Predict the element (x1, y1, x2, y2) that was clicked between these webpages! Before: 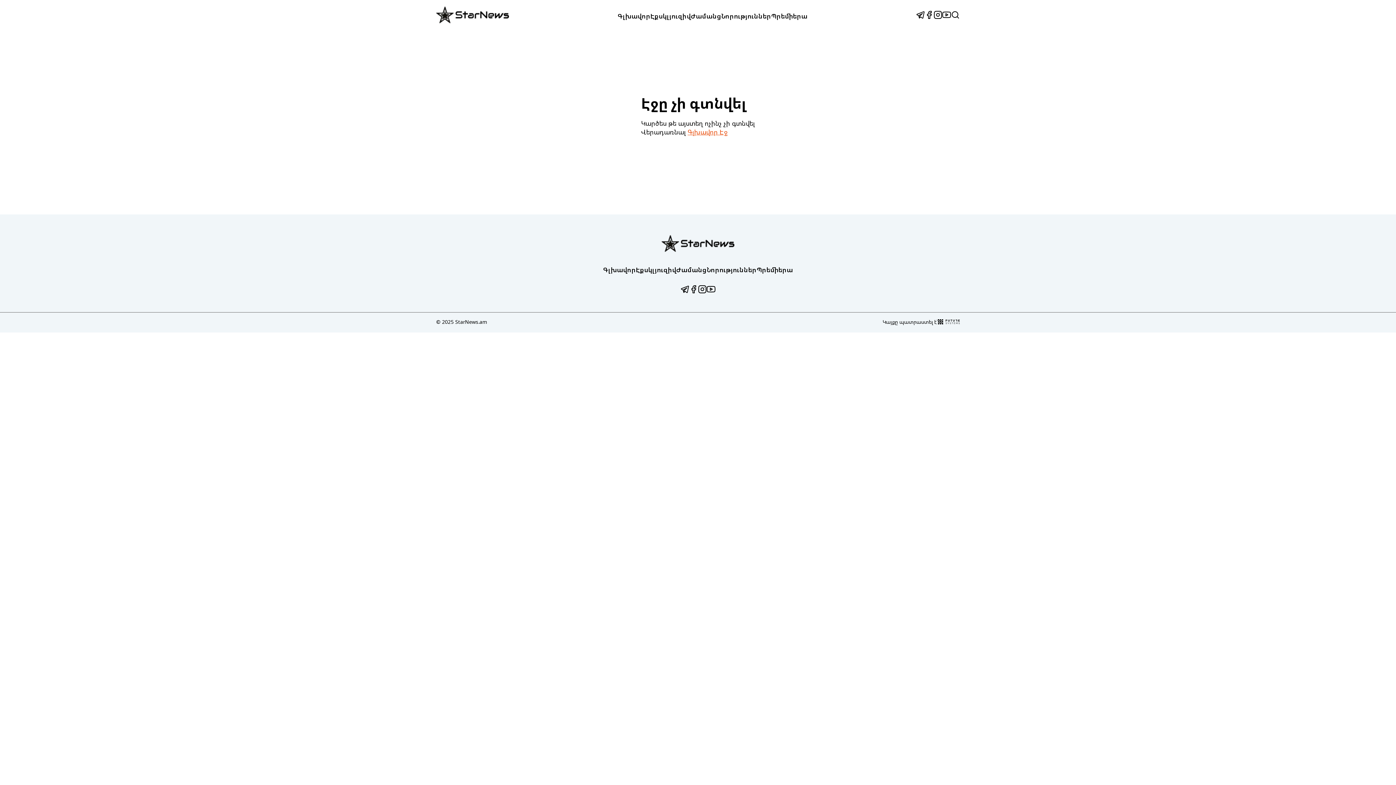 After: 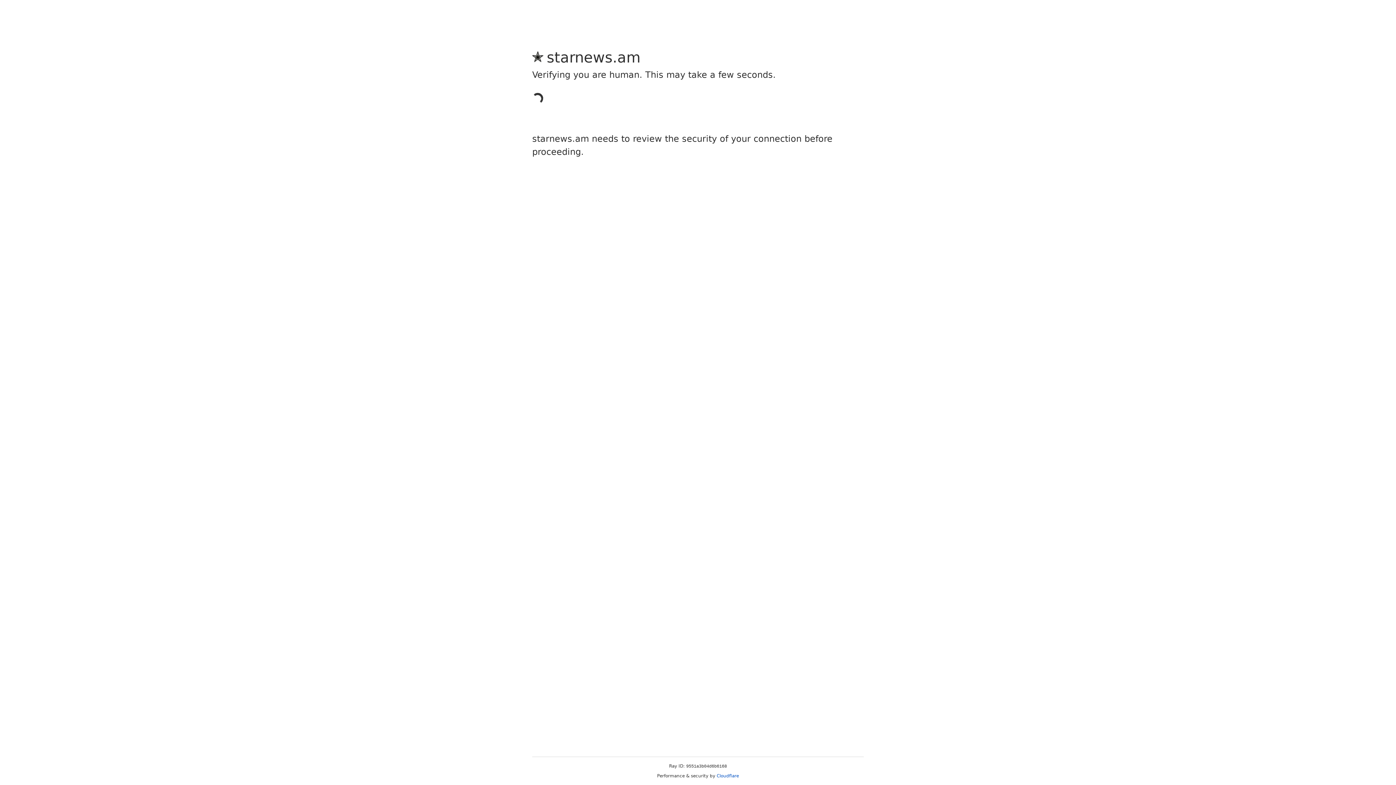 Action: label: Գլխավոր bbox: (617, 11, 650, 20)